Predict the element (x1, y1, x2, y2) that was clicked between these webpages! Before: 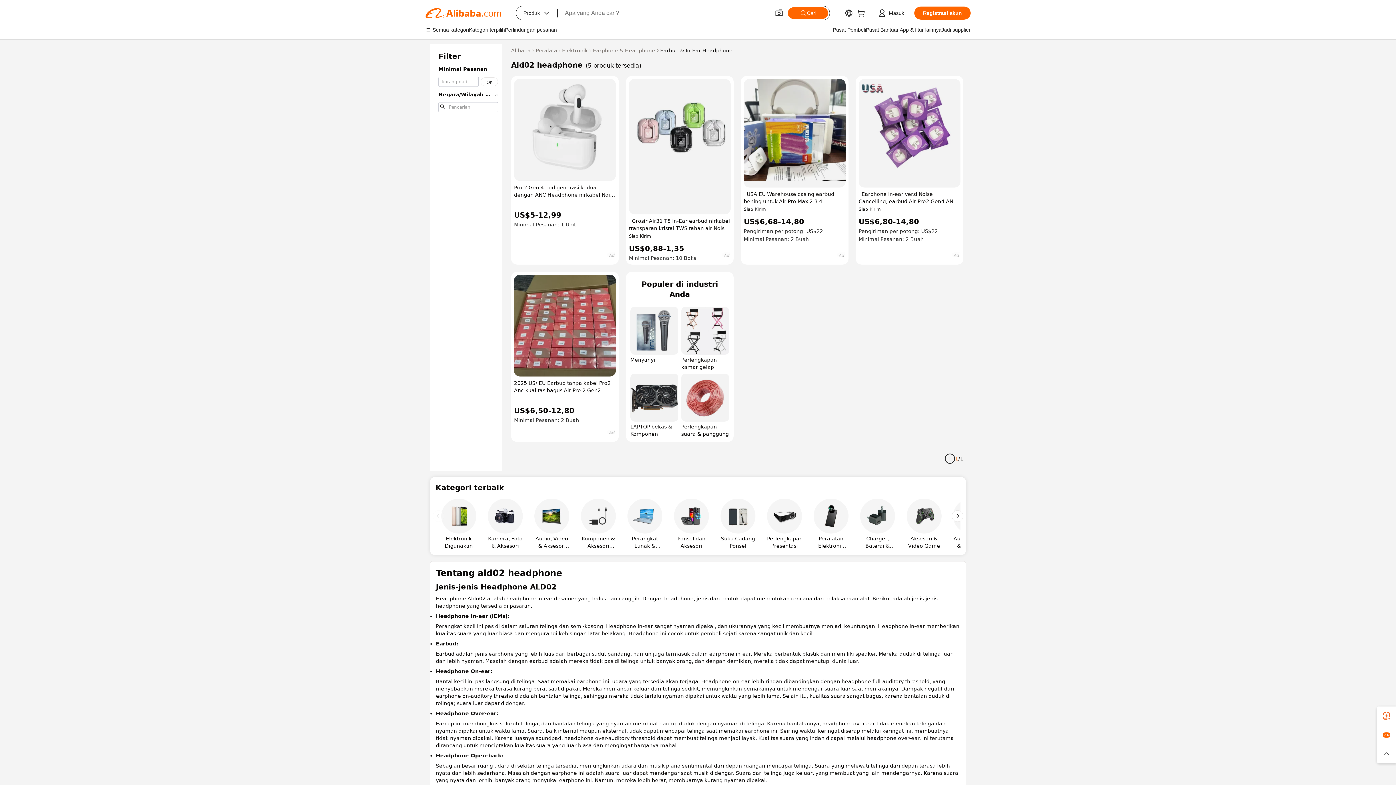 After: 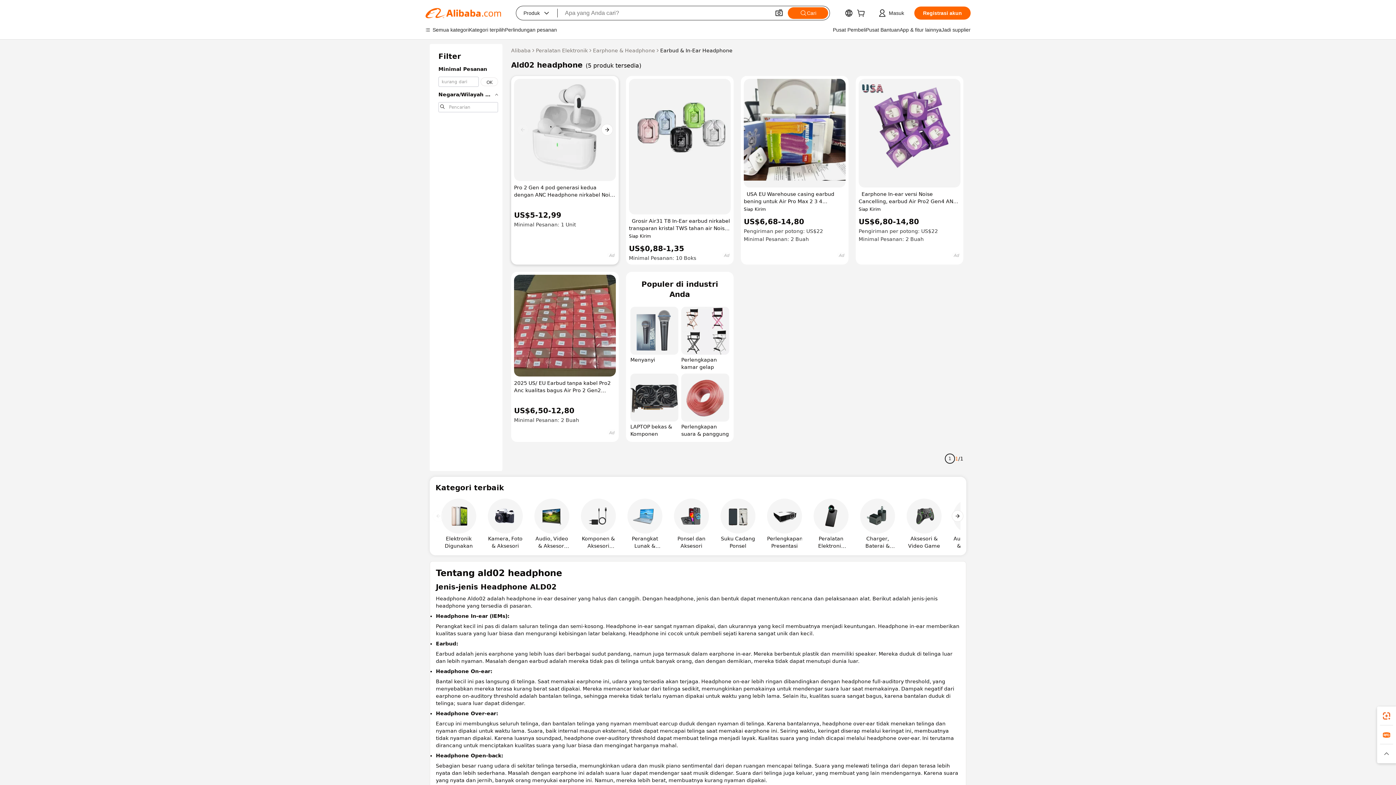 Action: bbox: (514, 78, 616, 181)